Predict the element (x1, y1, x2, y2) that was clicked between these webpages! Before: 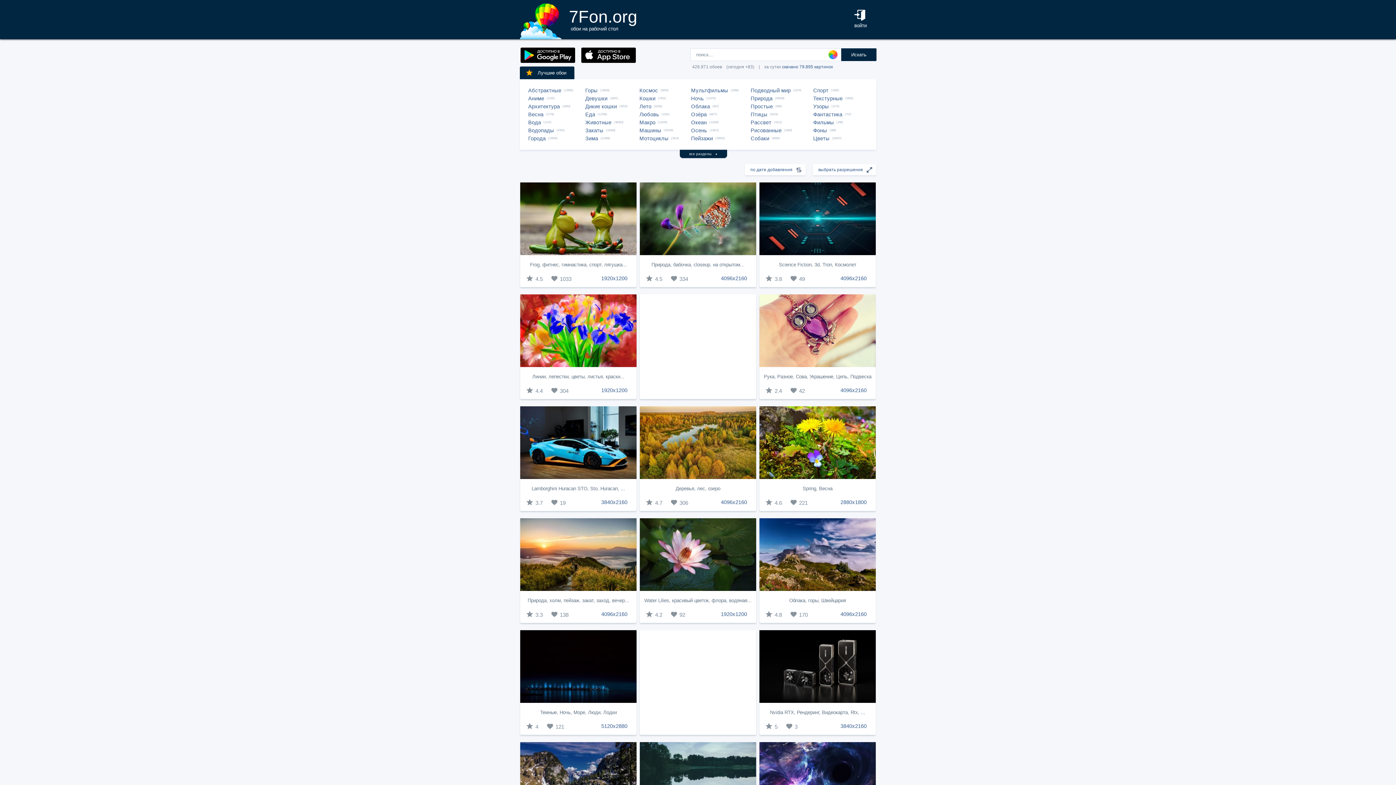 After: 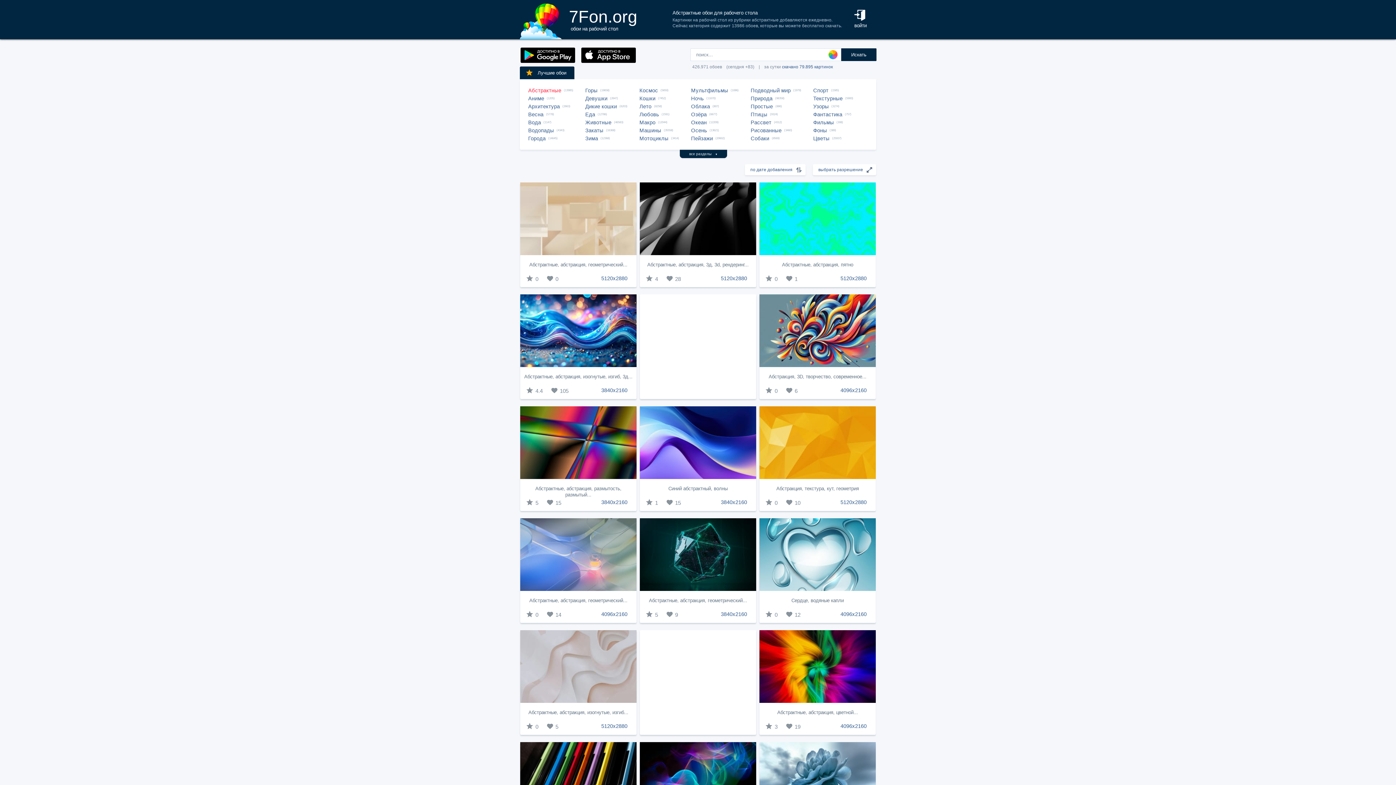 Action: bbox: (528, 86, 564, 94) label: Абстрактные